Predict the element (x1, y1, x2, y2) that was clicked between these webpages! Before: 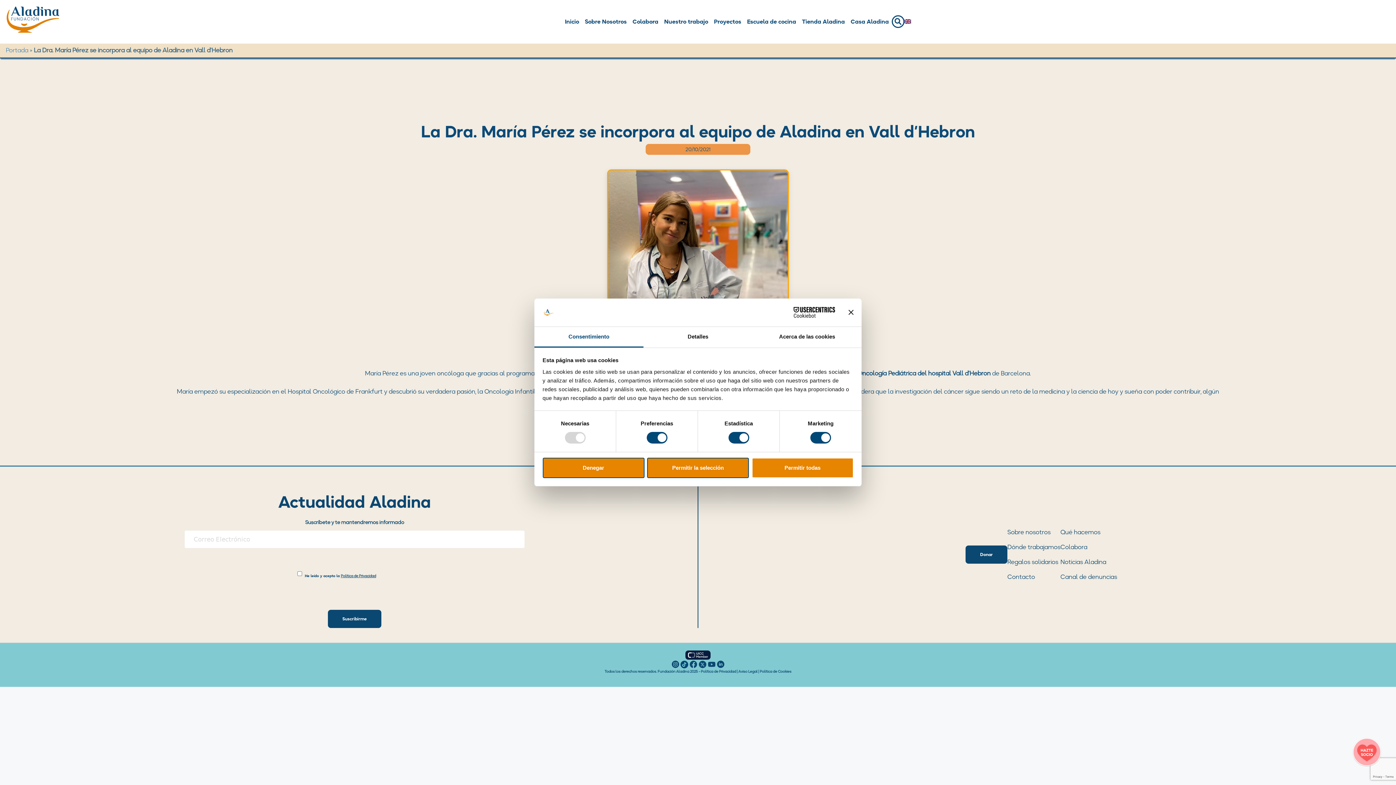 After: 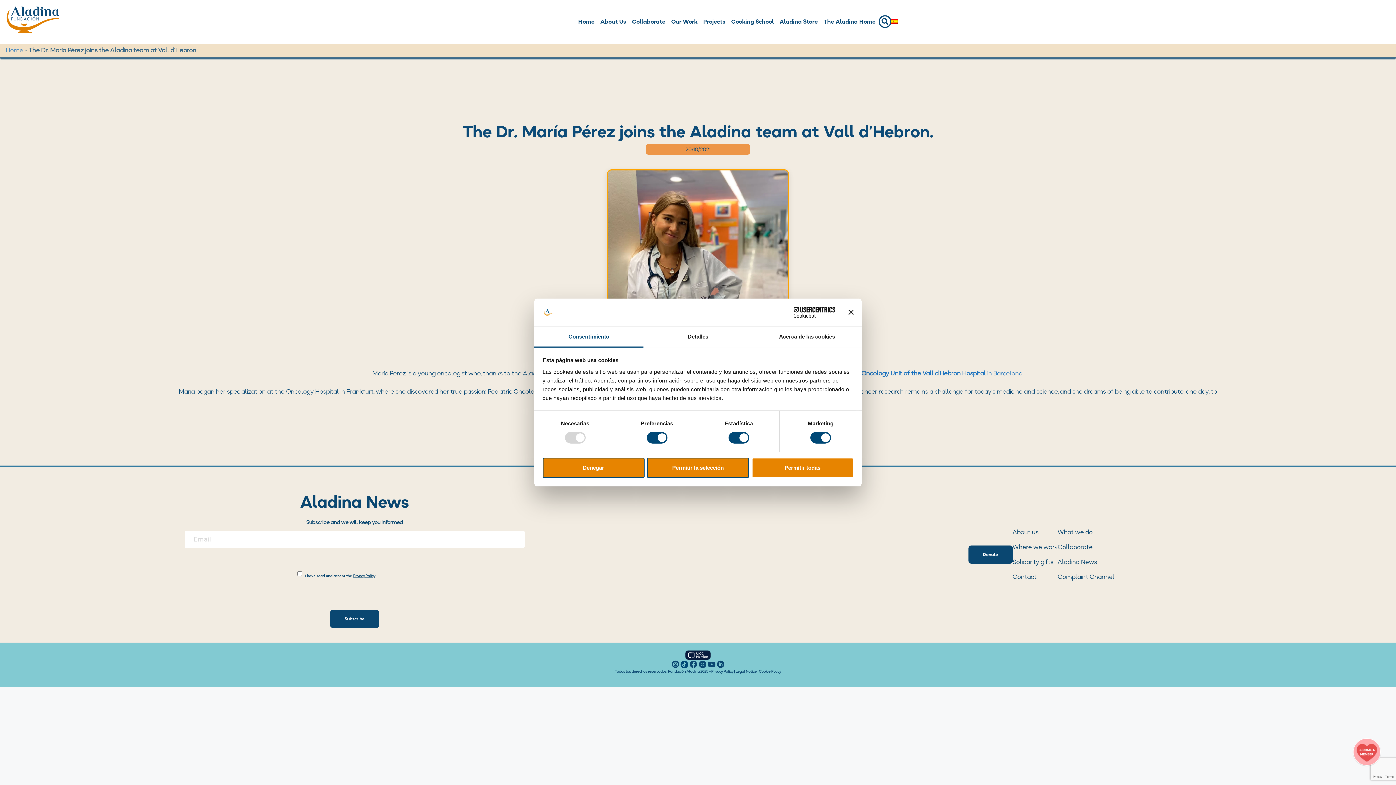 Action: bbox: (904, 16, 911, 26)